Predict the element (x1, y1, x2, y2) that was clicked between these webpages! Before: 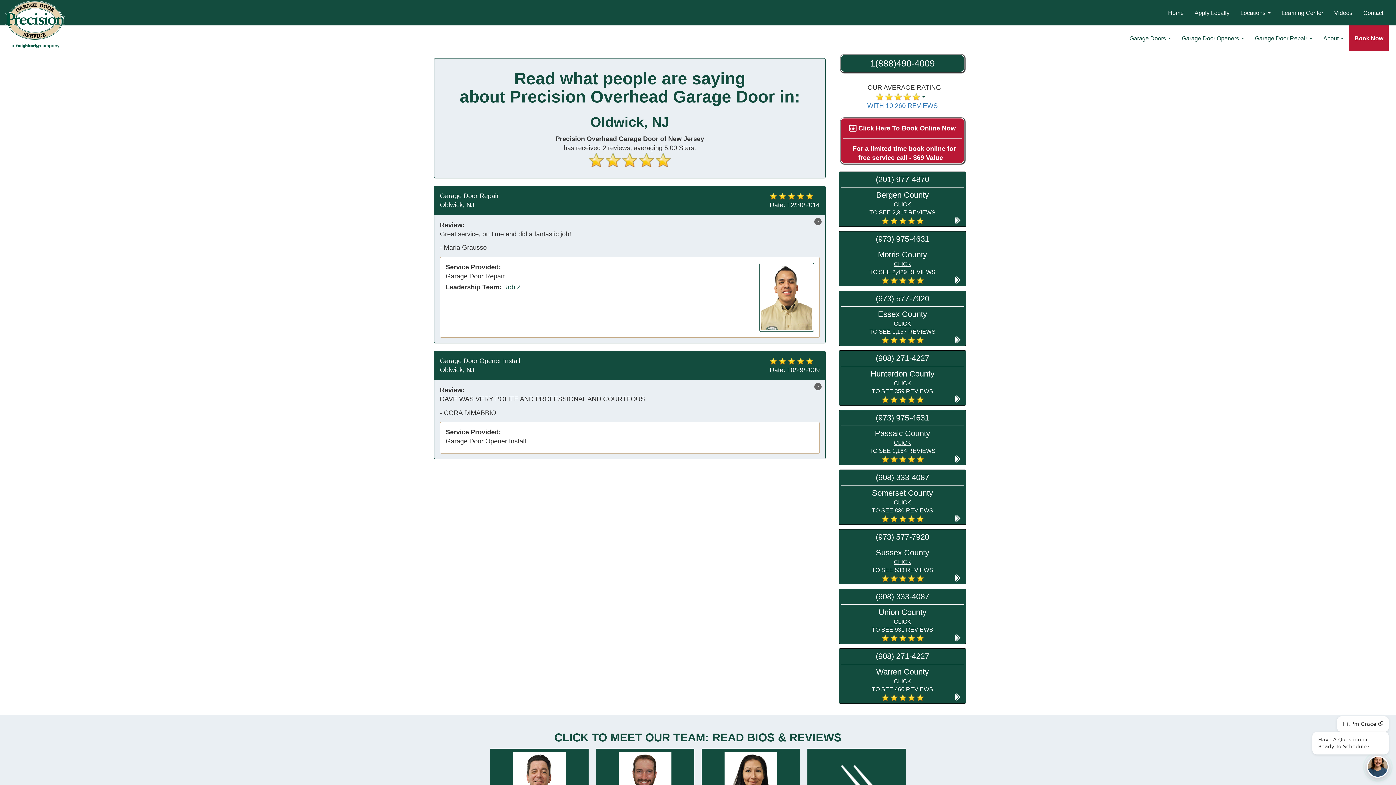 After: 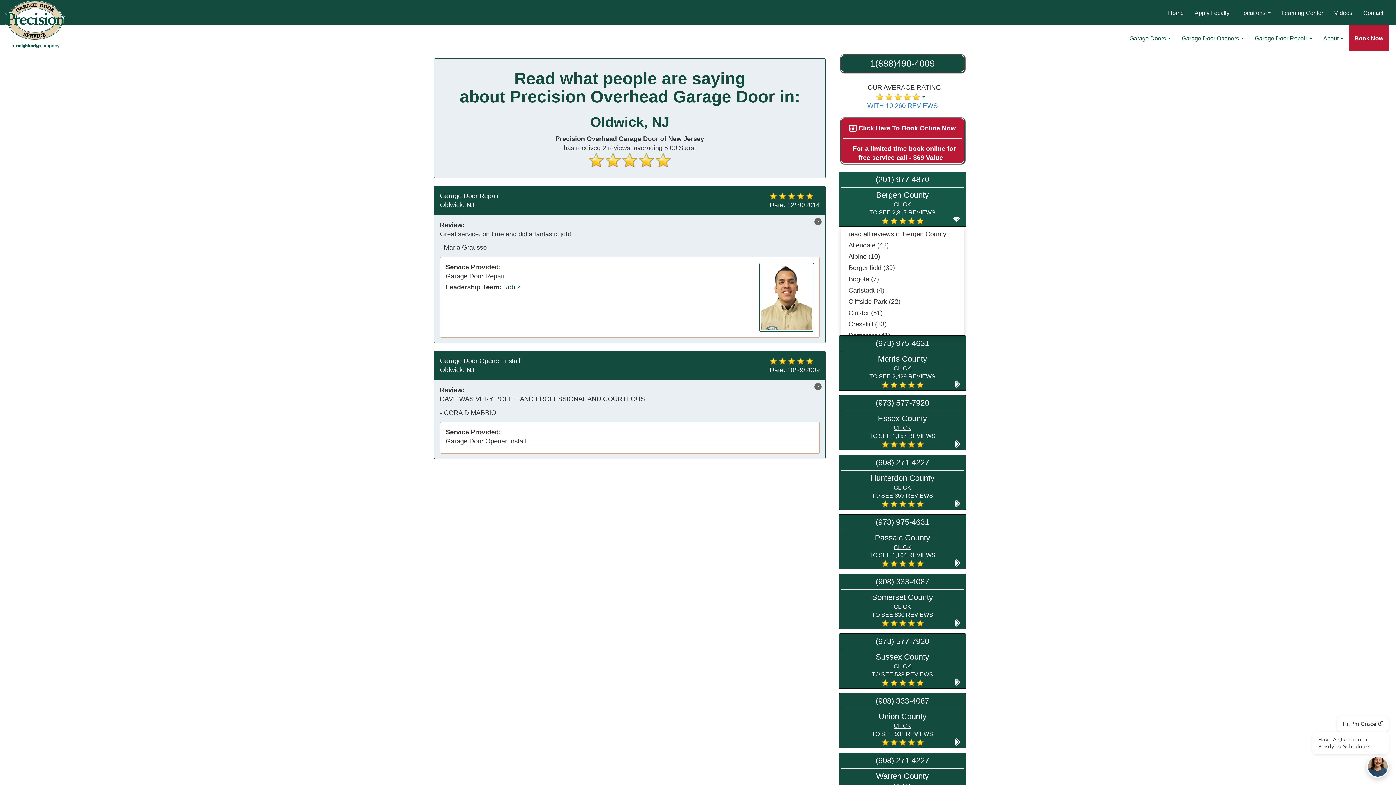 Action: label: Bergen County

CLICK
TO SEE 2,317 REVIEWS
     bbox: (841, 189, 964, 224)